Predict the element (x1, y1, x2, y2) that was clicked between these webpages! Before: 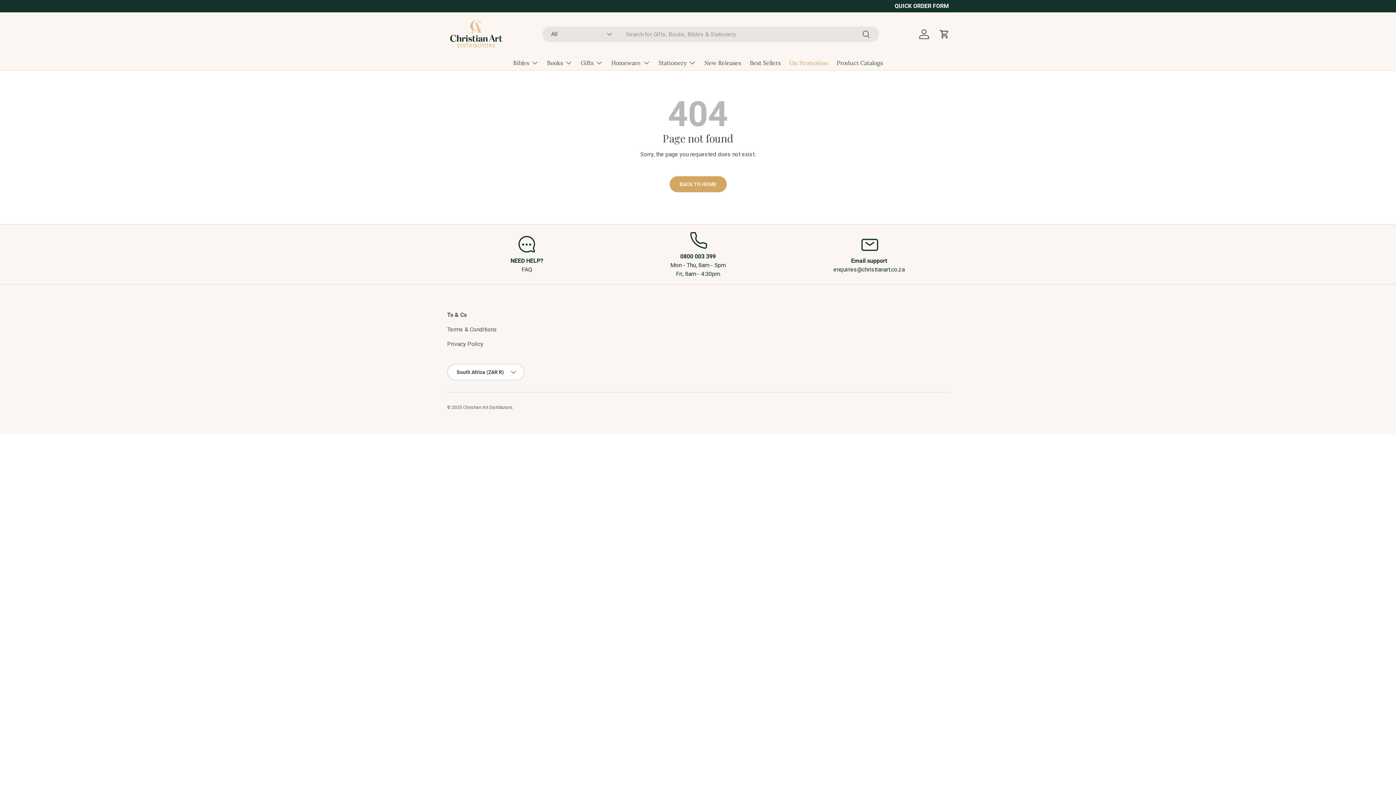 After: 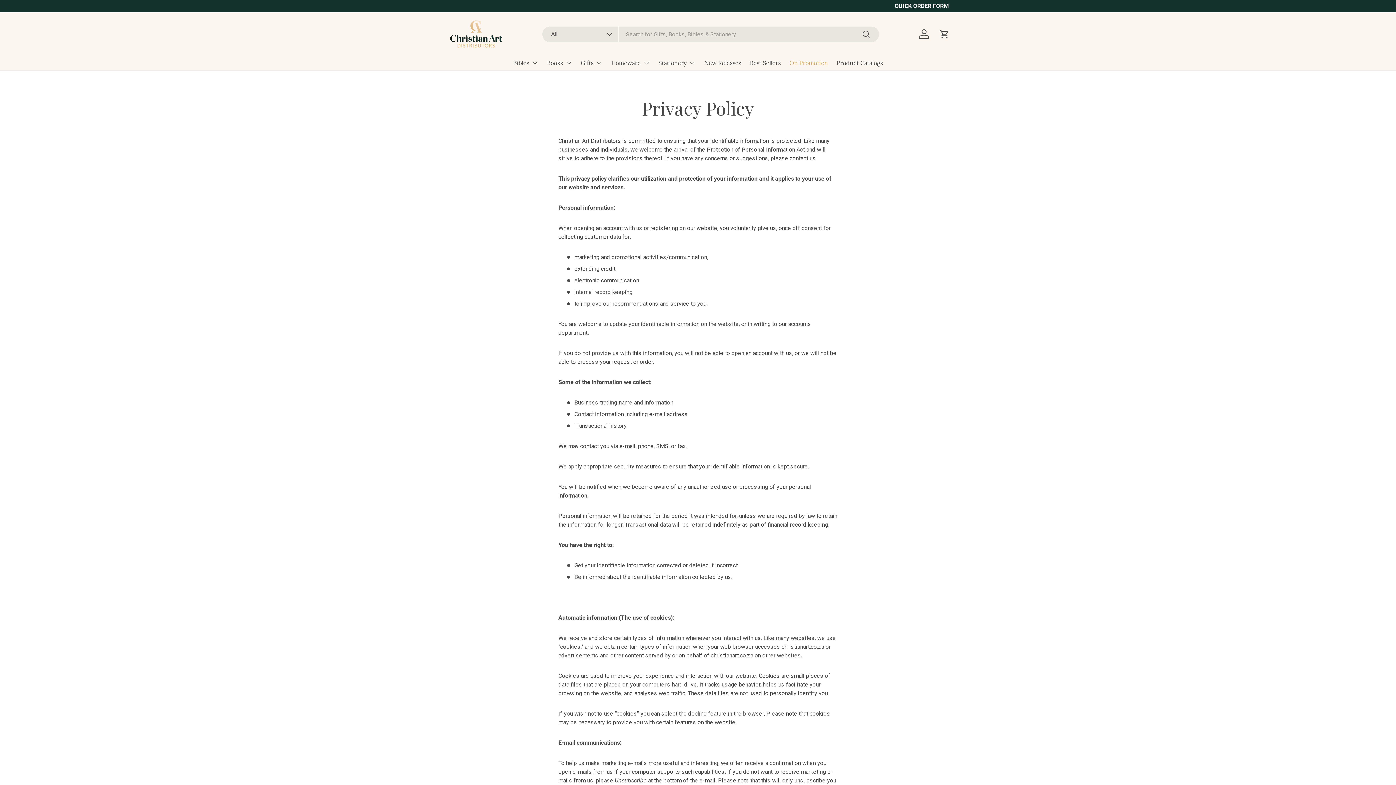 Action: label: Privacy Policy bbox: (447, 340, 483, 347)